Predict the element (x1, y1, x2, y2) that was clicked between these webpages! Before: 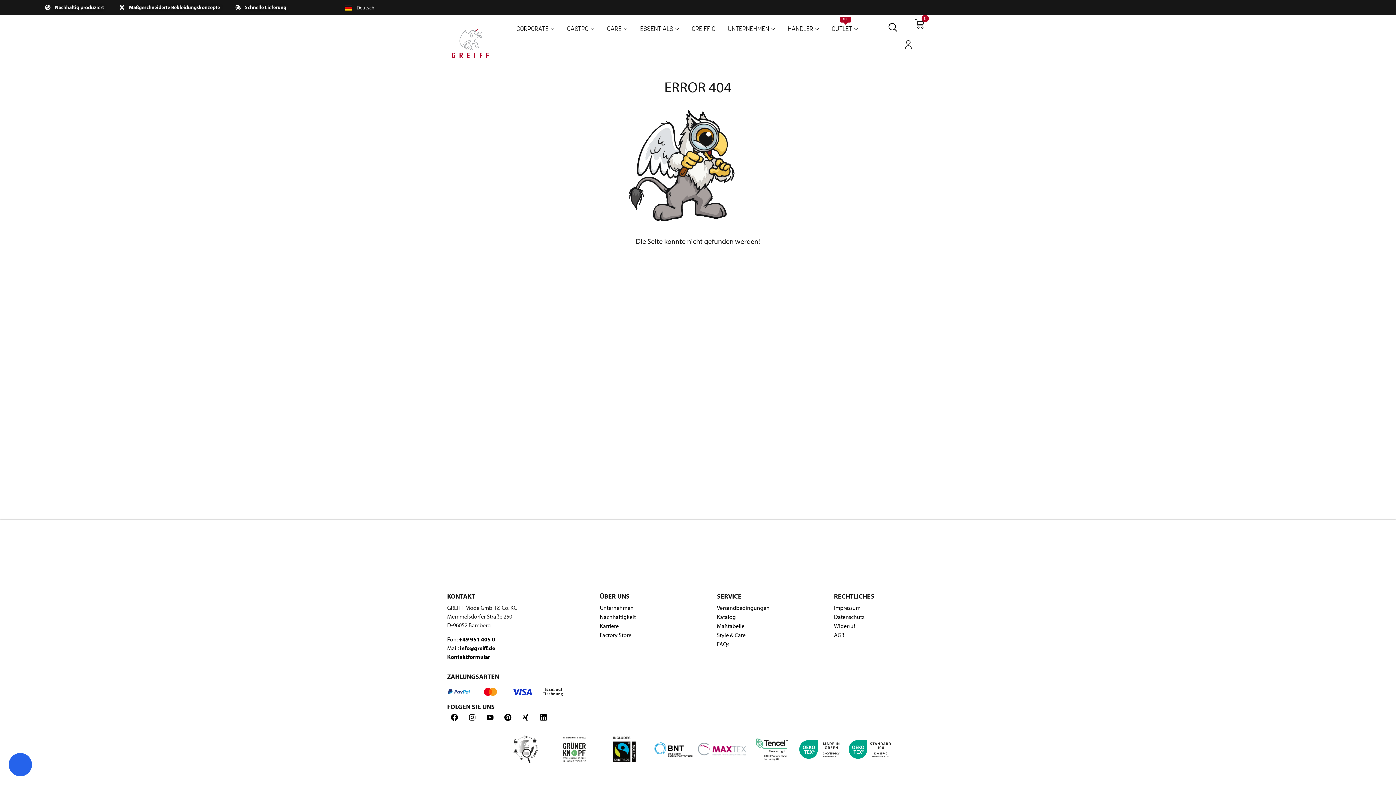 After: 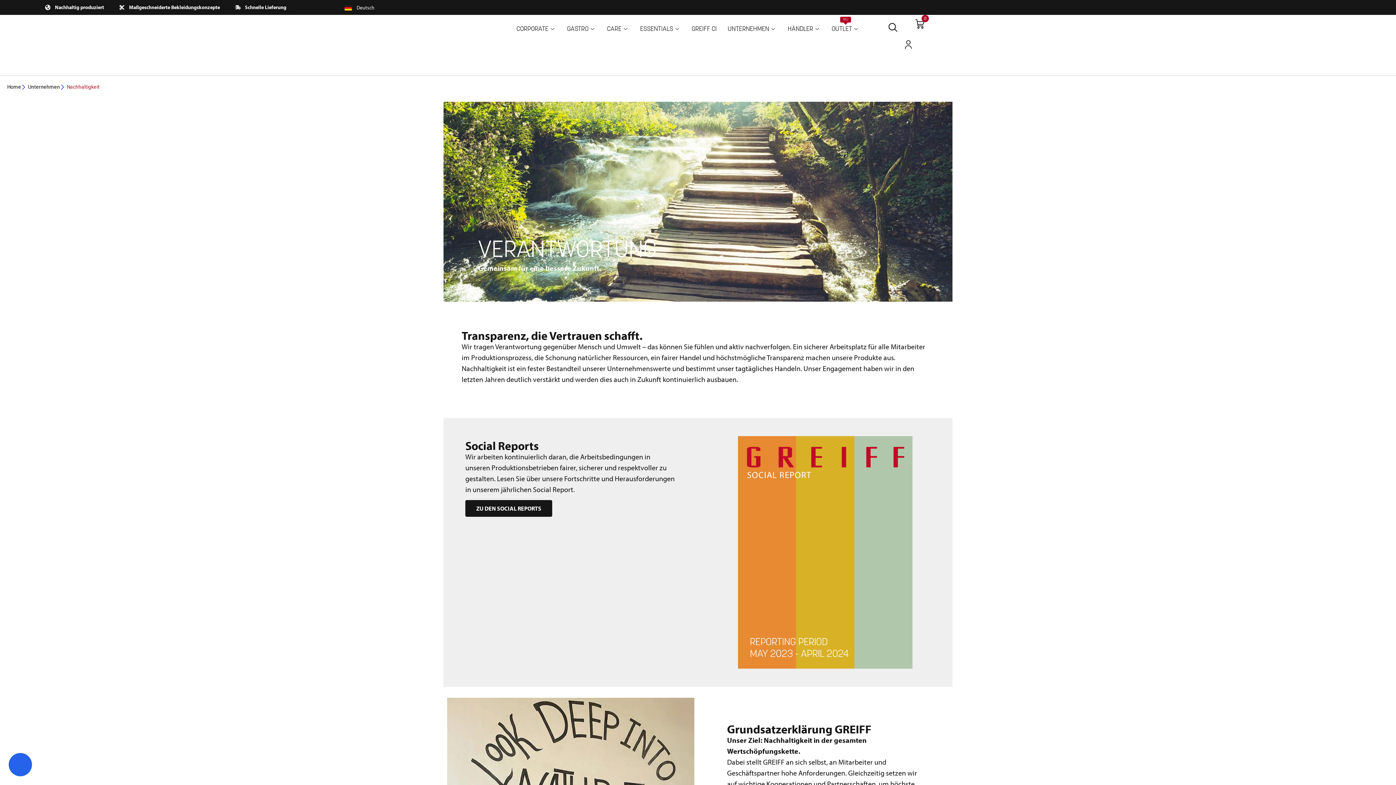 Action: bbox: (600, 613, 636, 620) label: Nachhaltigkeit